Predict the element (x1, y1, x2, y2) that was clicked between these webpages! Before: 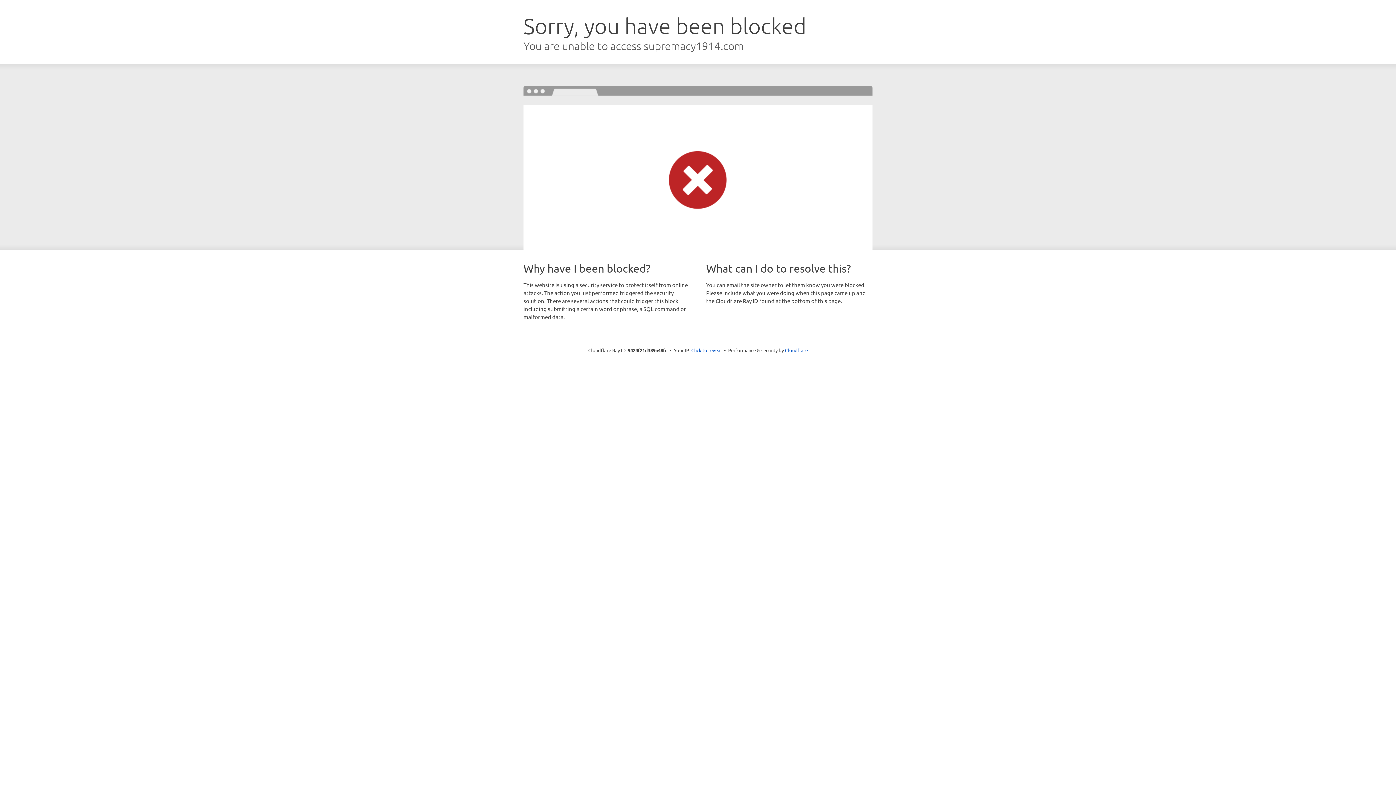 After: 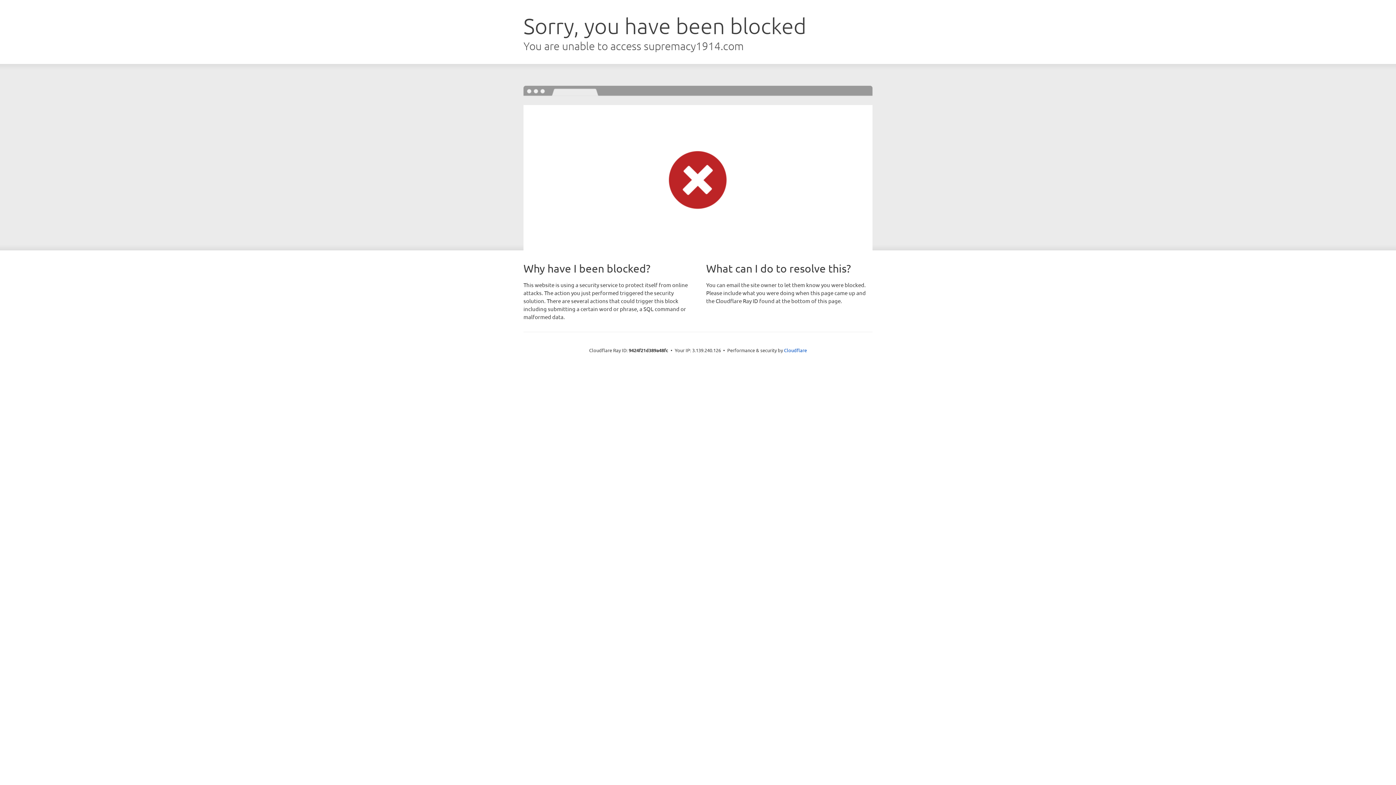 Action: bbox: (691, 346, 722, 353) label: Click to reveal